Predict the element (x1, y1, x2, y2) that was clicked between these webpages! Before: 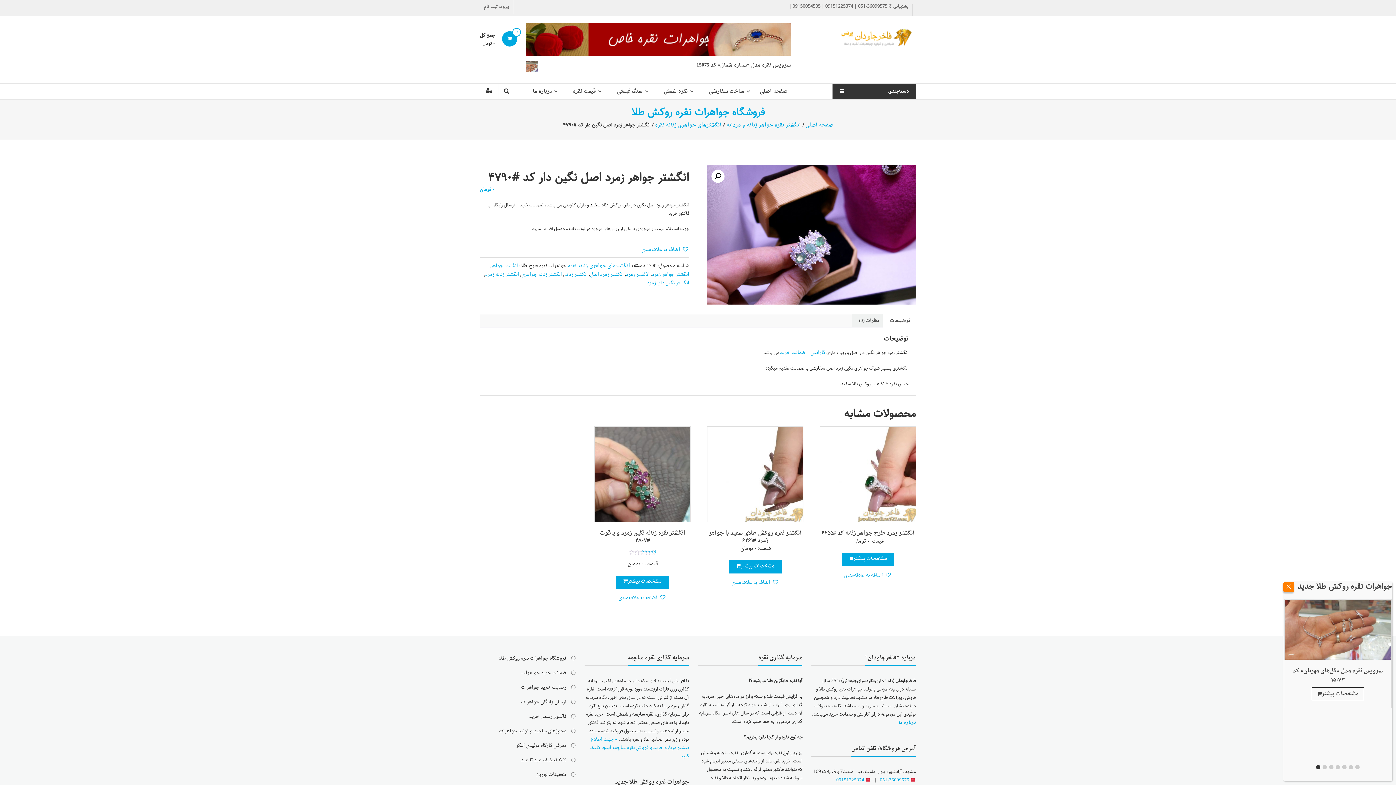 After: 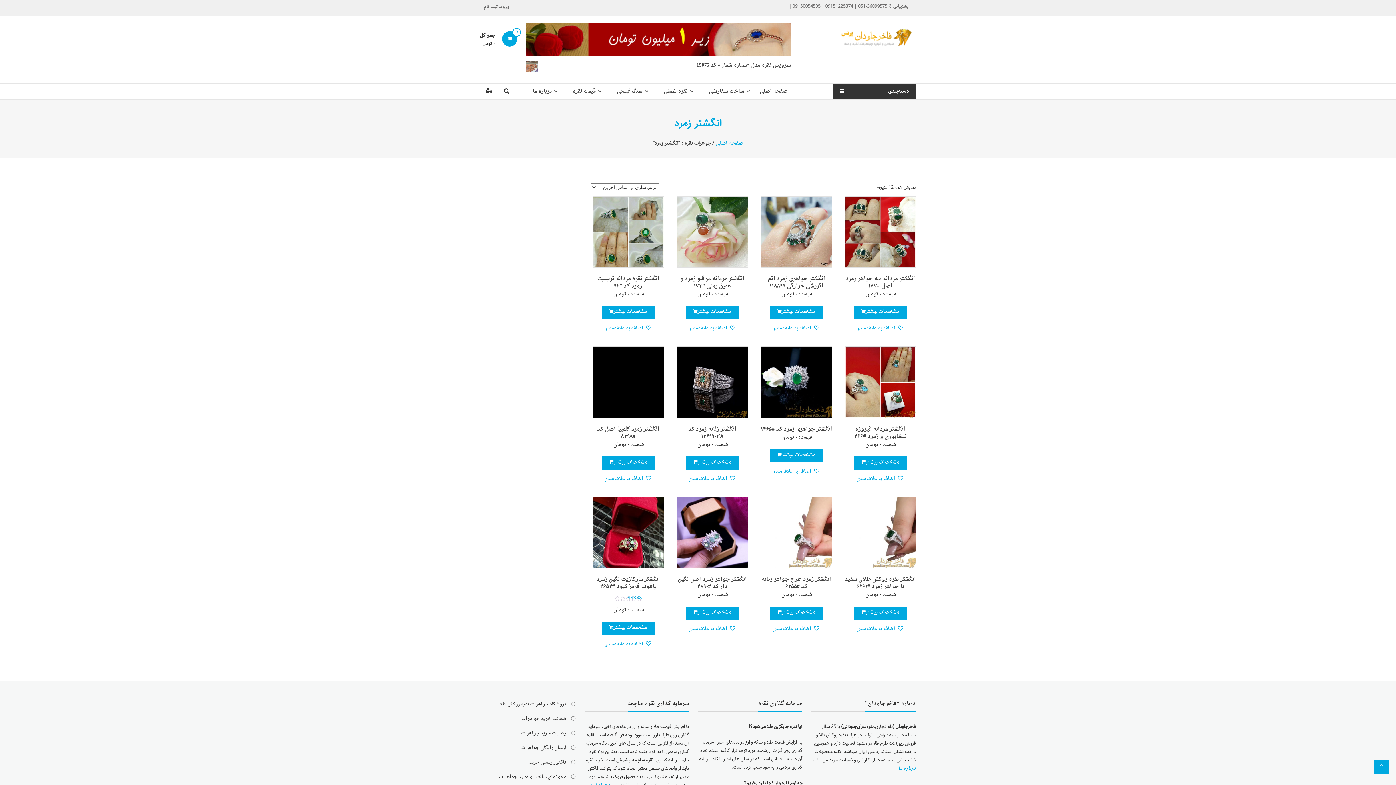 Action: label: انگشتر زمرد bbox: (626, 270, 649, 279)